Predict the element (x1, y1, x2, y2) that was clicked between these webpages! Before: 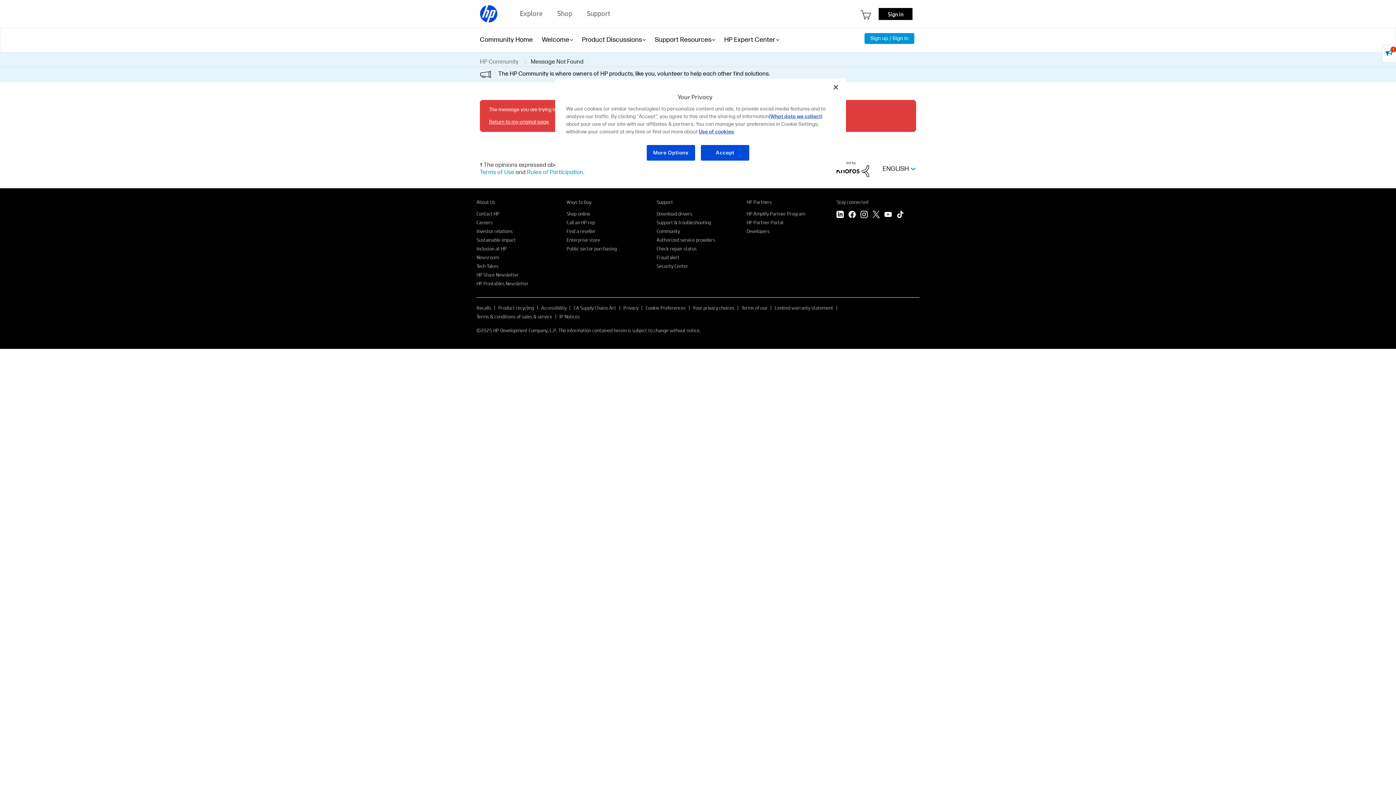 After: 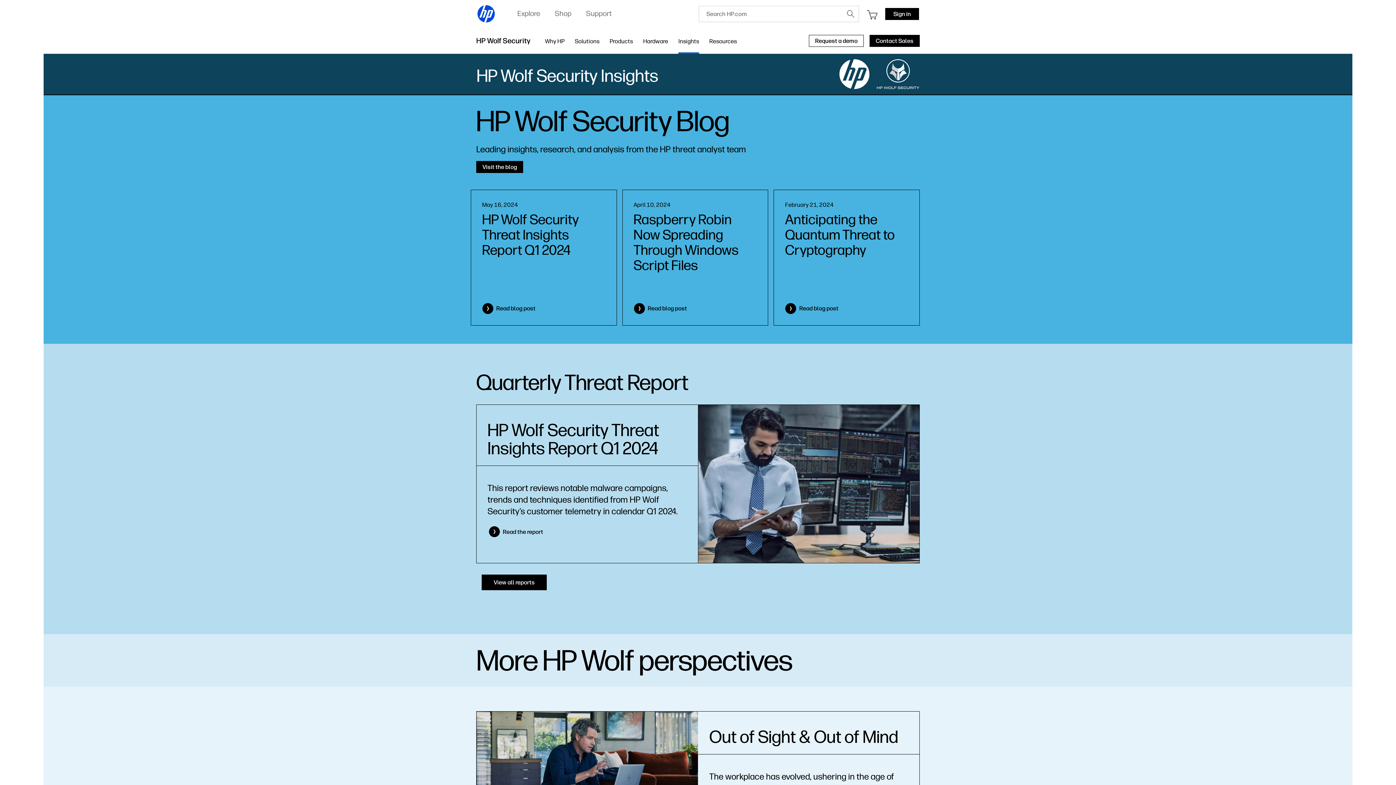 Action: label: Security Center bbox: (656, 262, 688, 269)